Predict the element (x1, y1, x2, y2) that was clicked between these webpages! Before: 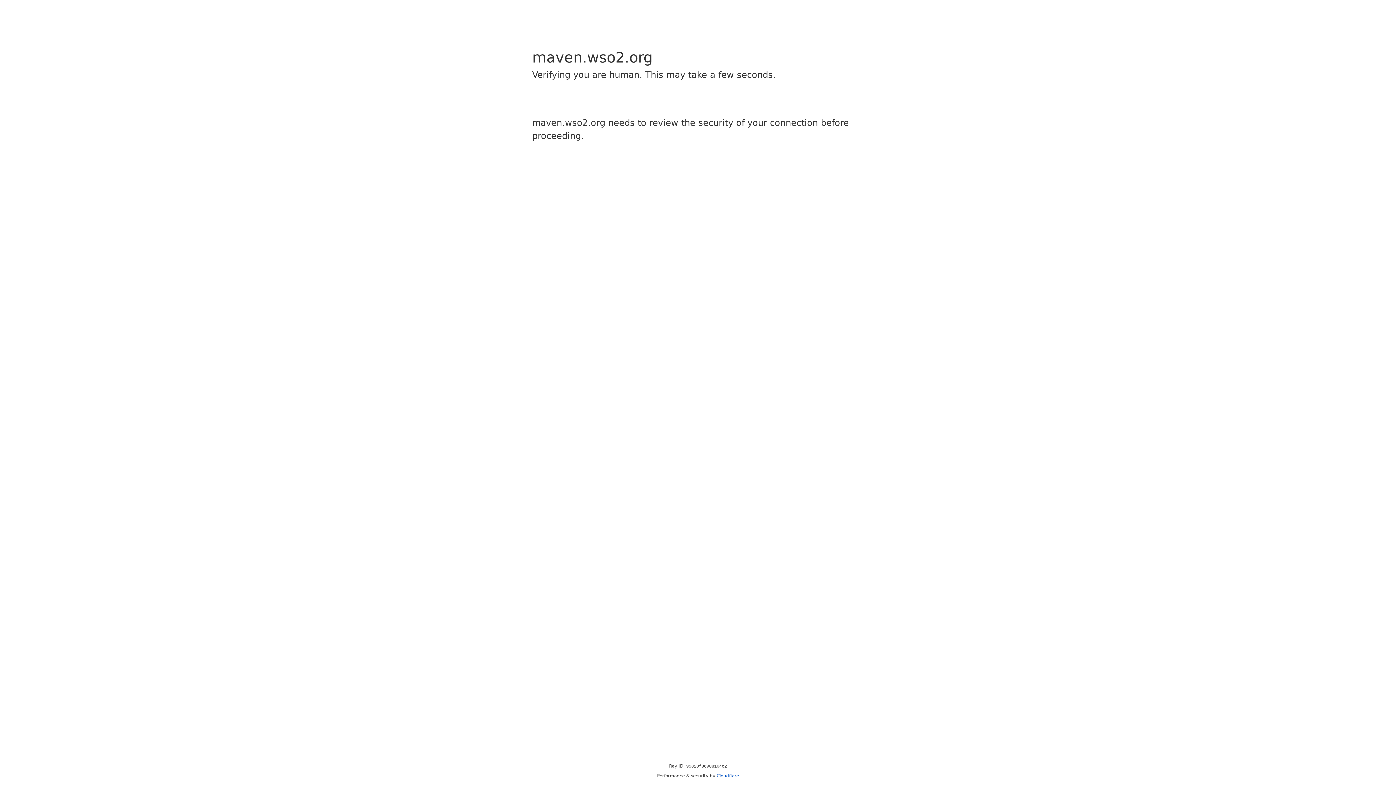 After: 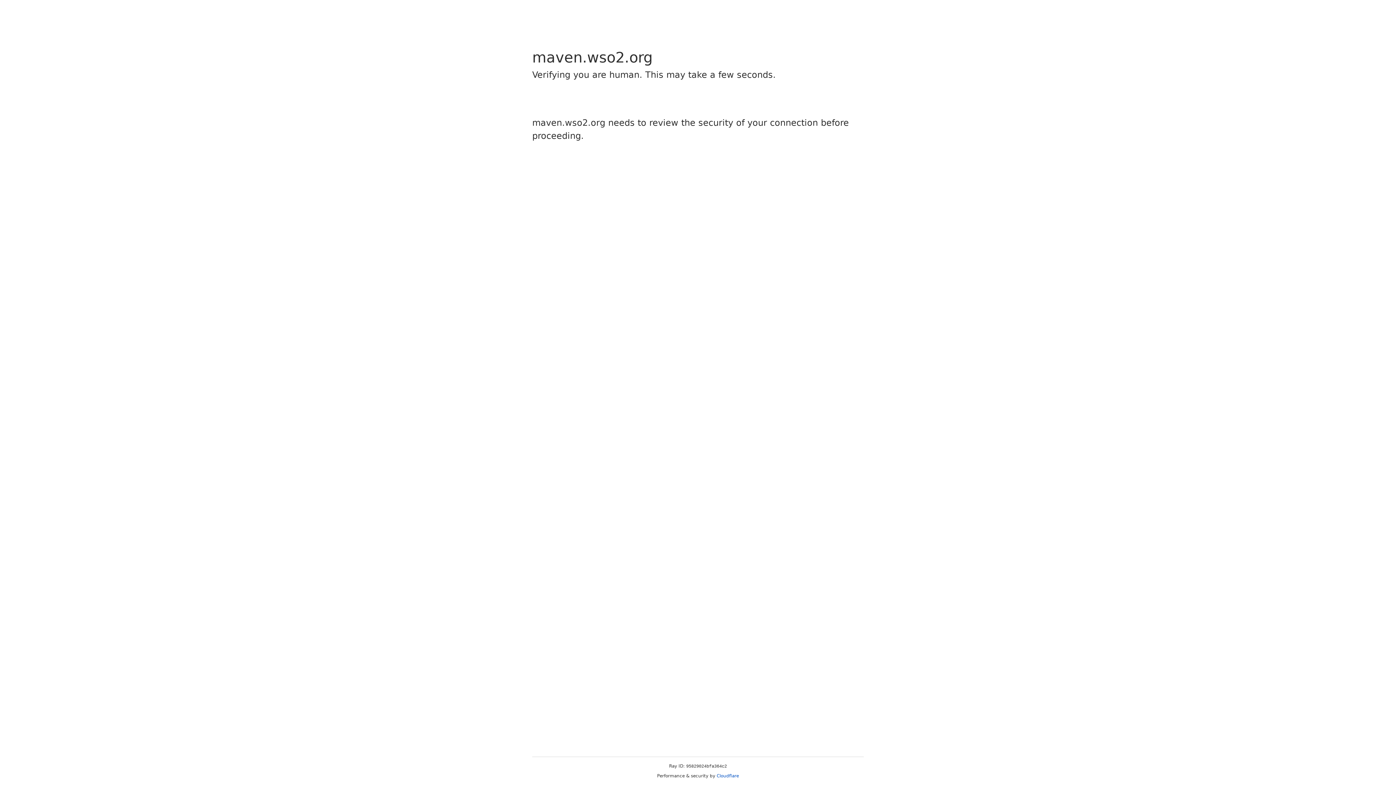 Action: label: Cloudflare bbox: (716, 773, 739, 778)